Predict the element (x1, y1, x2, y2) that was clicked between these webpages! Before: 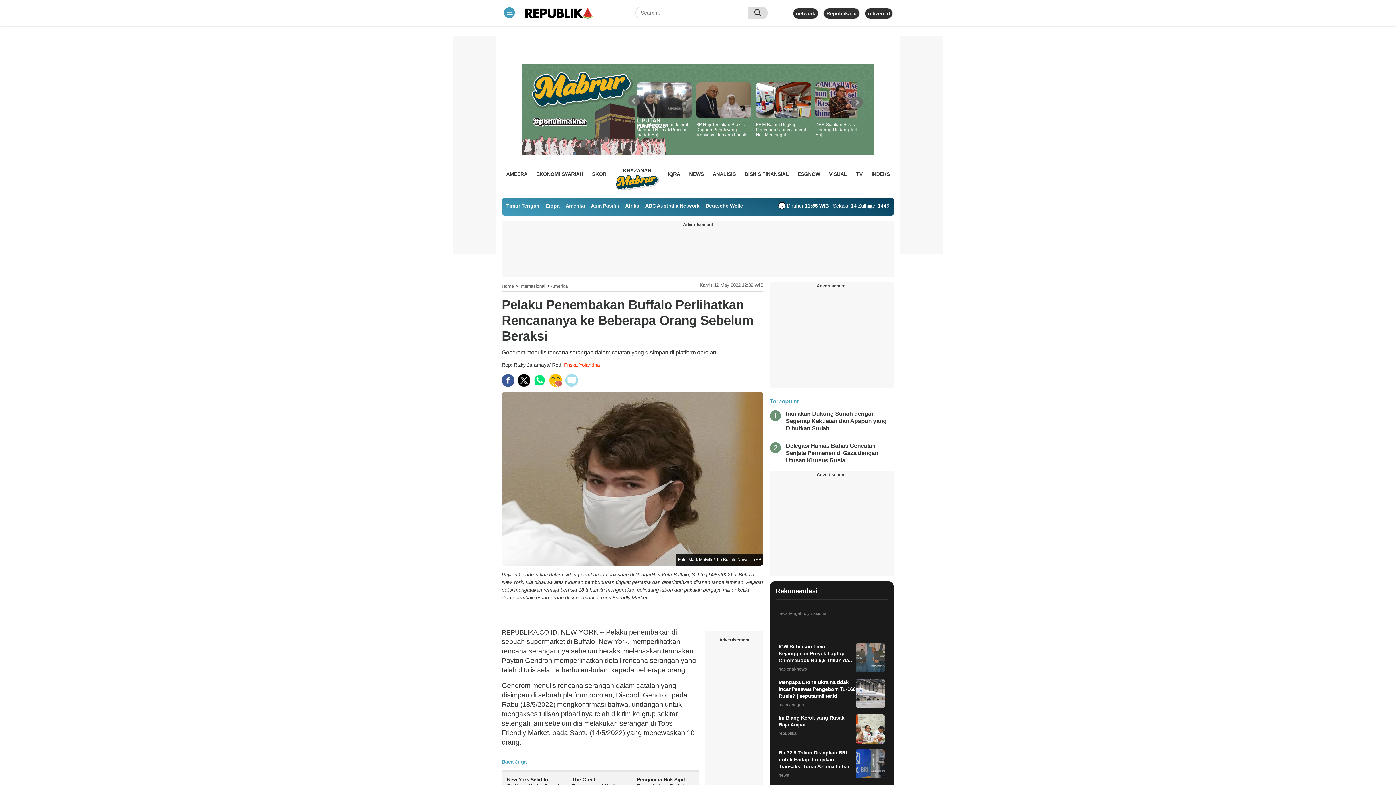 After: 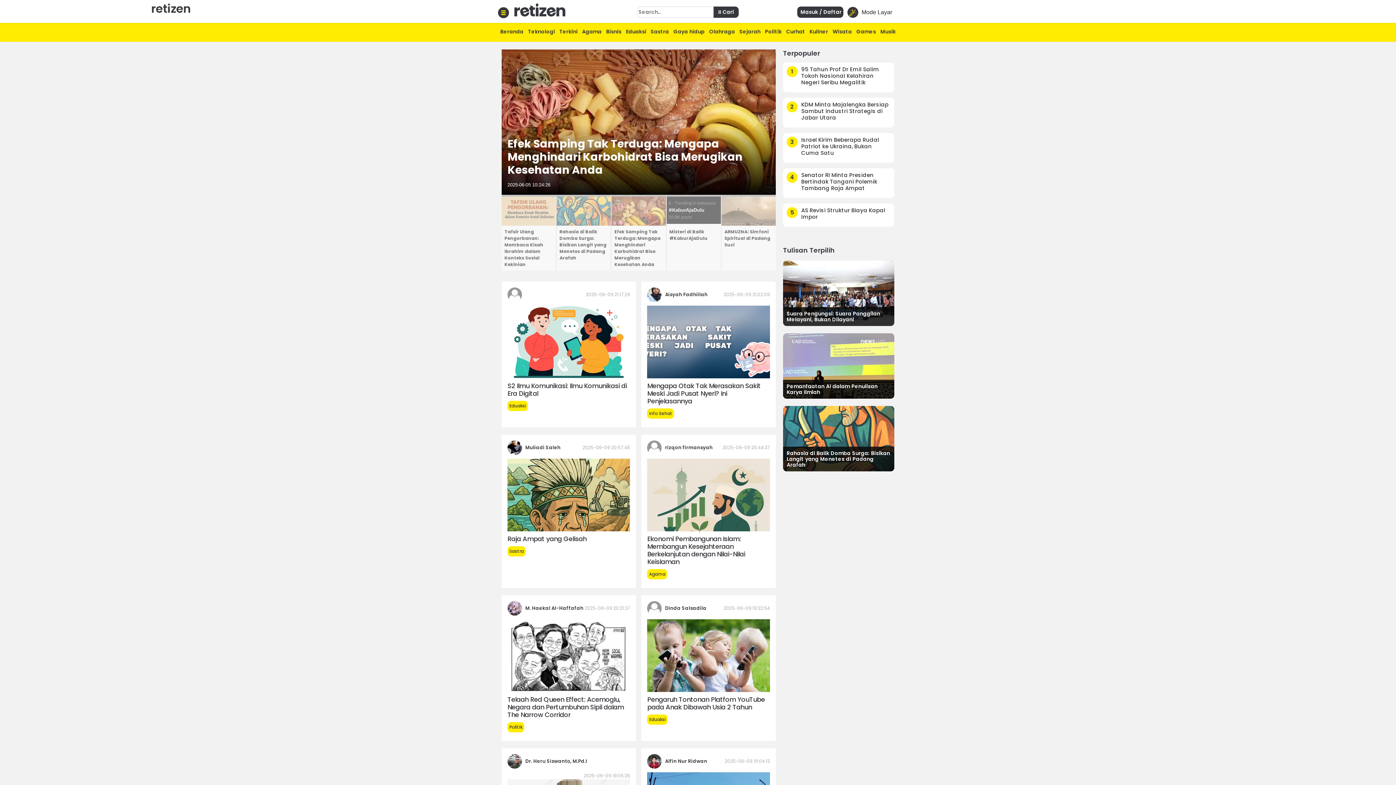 Action: bbox: (868, 10, 890, 16) label: retizen.id